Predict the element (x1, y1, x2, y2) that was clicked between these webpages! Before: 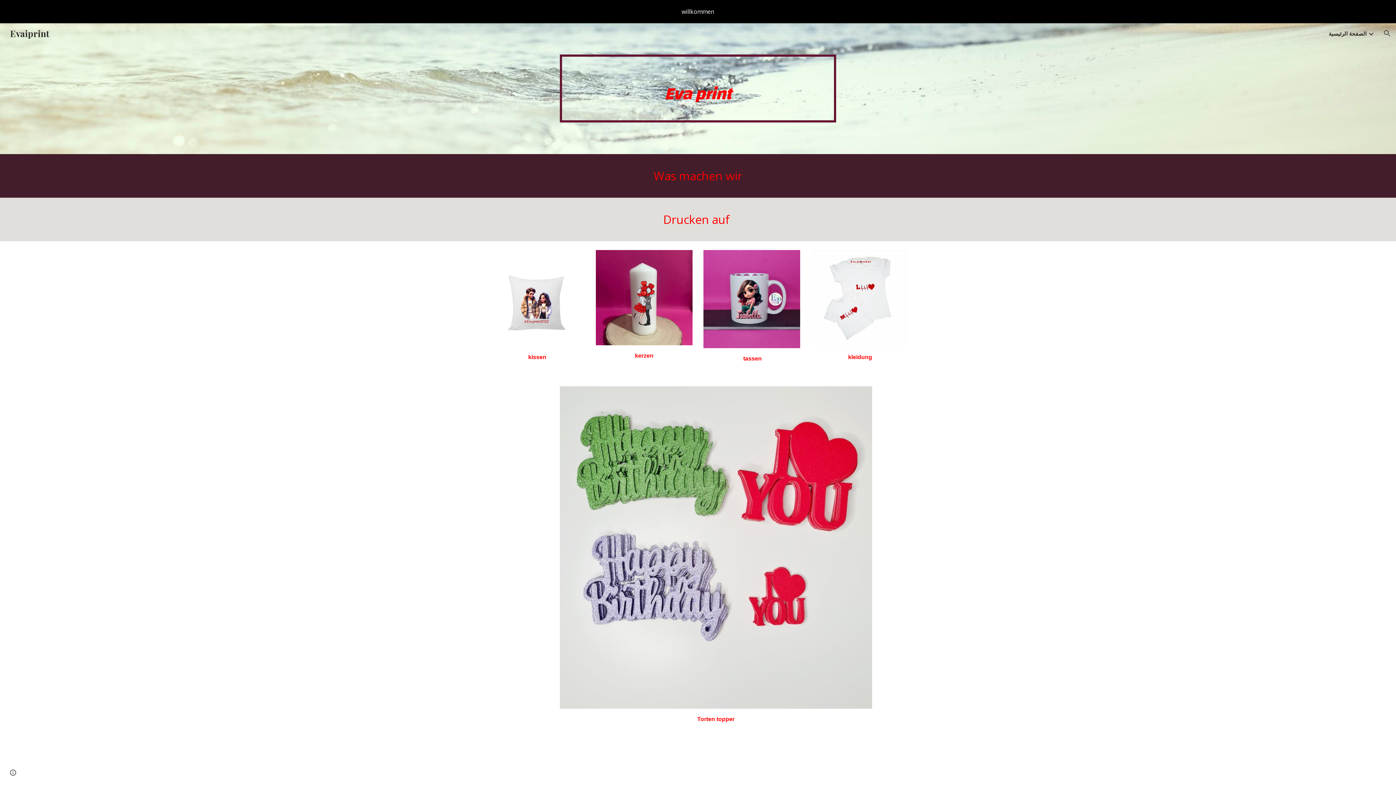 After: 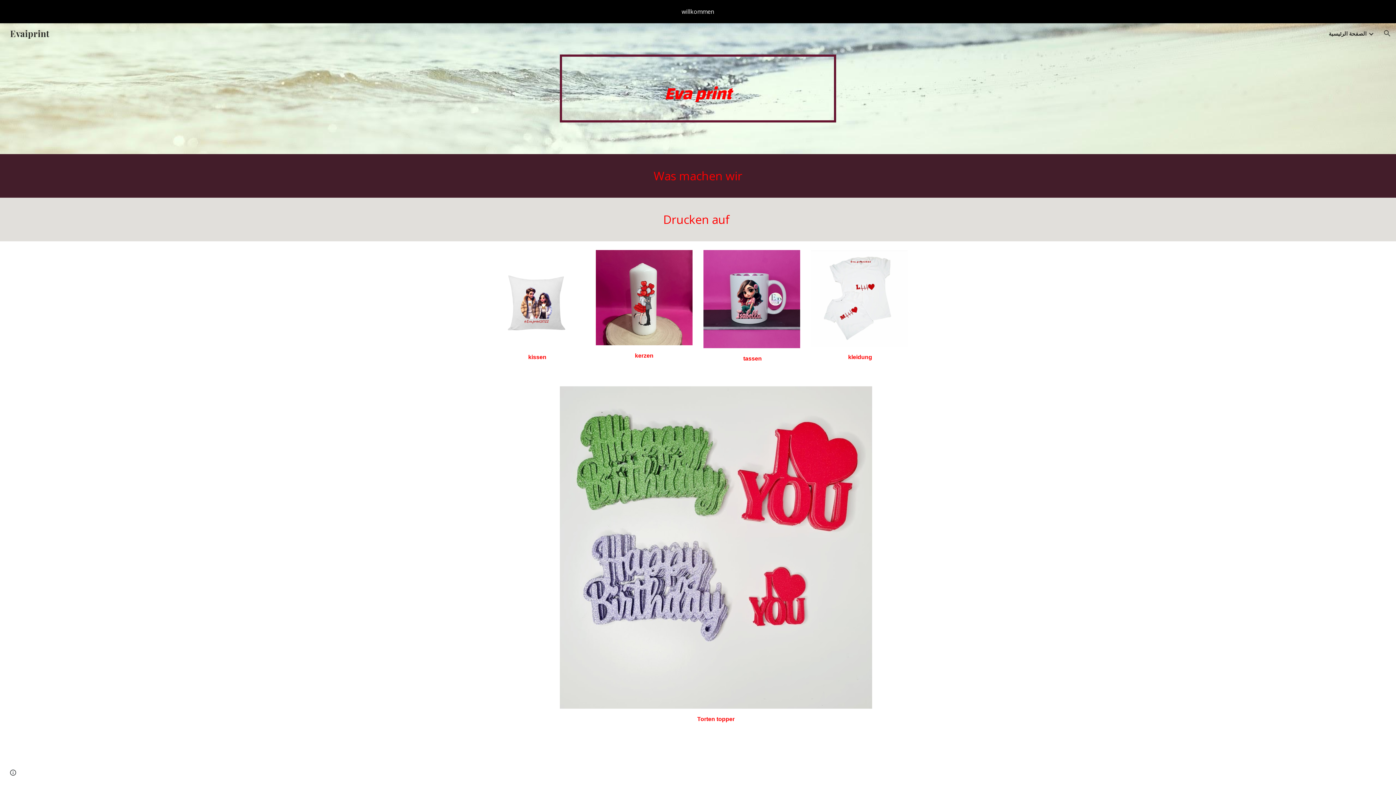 Action: bbox: (1329, 29, 1366, 37) label: الصفحة الرئيسية